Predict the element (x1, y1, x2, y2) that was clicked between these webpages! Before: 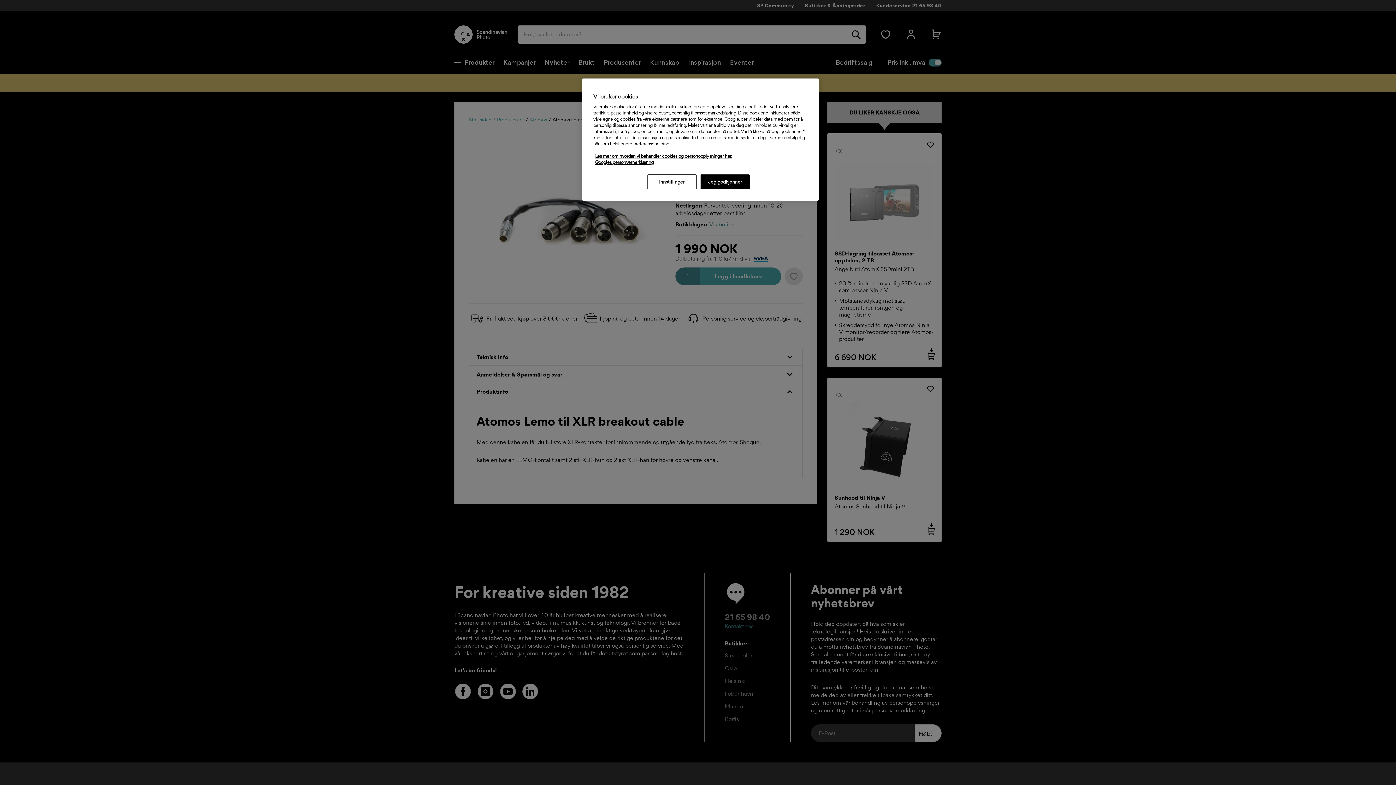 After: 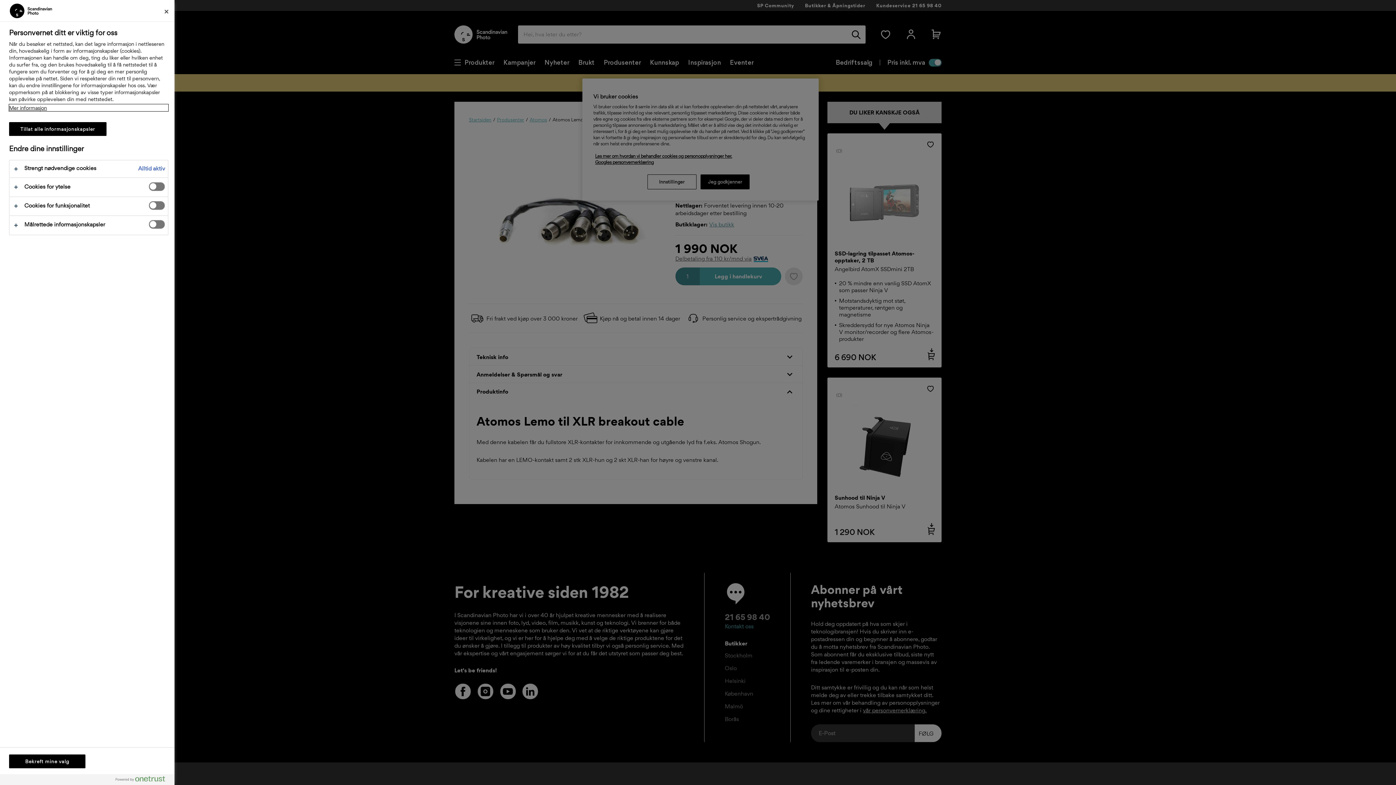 Action: bbox: (647, 174, 696, 189) label: Innstillinger